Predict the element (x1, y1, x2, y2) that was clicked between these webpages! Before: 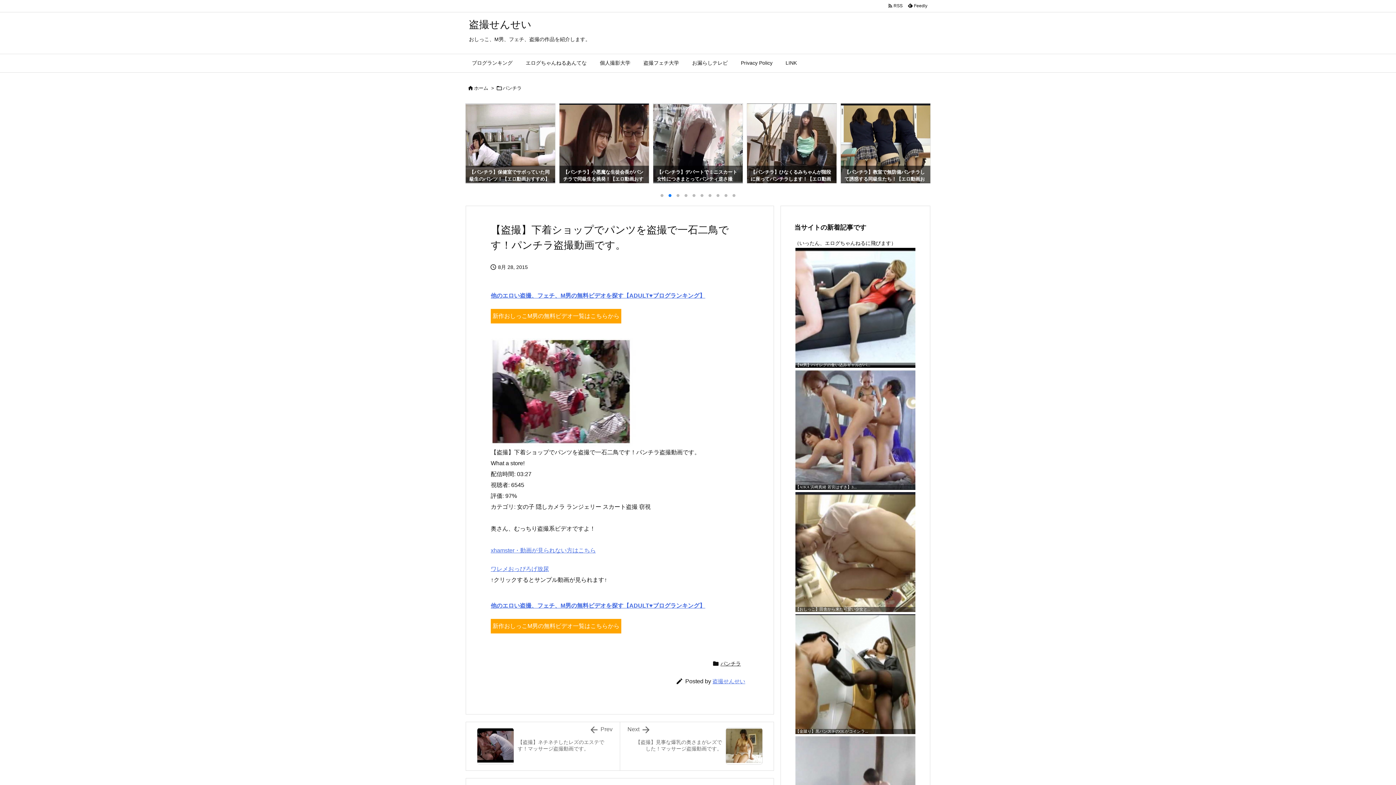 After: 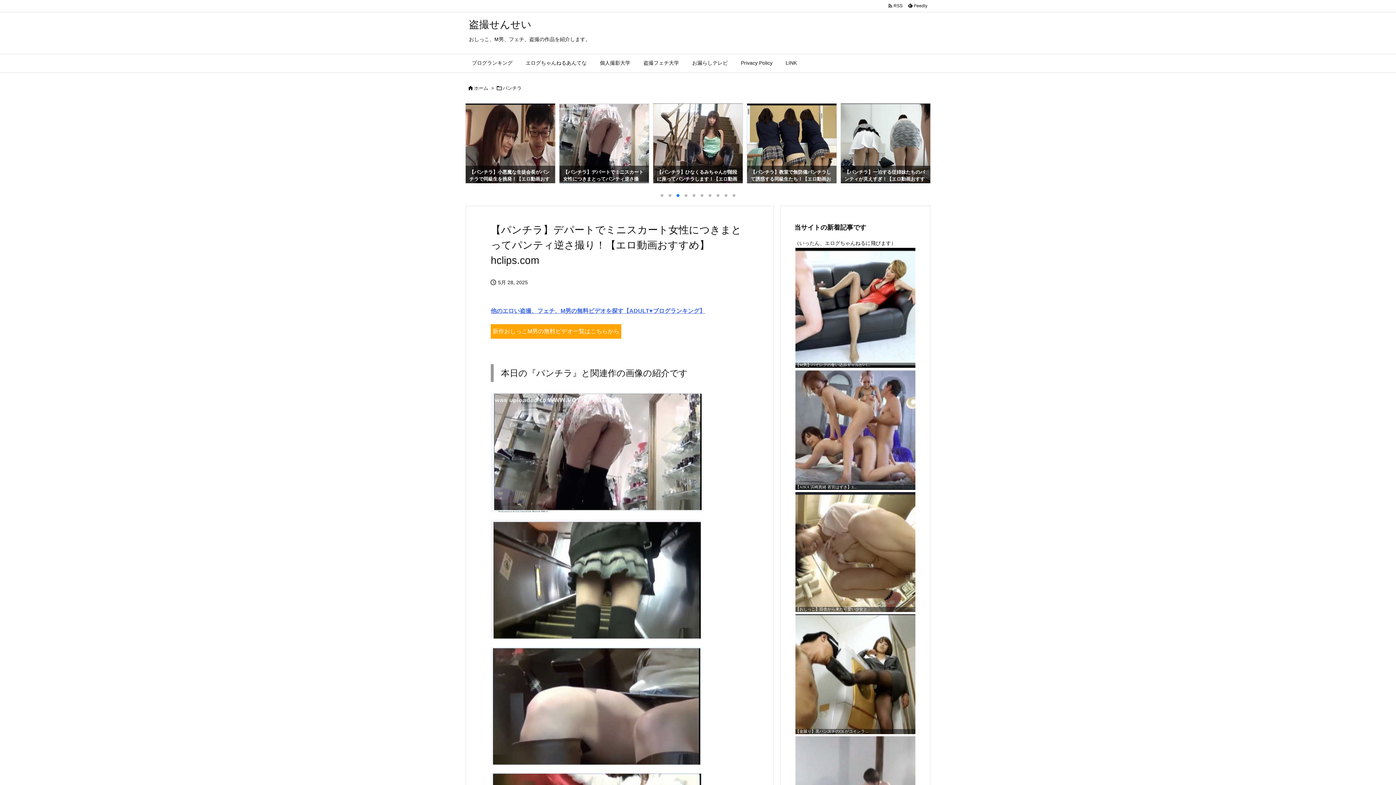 Action: bbox: (746, 103, 837, 183) label: 【パンチラ】デパートでミニスカート女性につきまとってパンティ逆さ撮り！【エロ動画おすすめ】hclips.com